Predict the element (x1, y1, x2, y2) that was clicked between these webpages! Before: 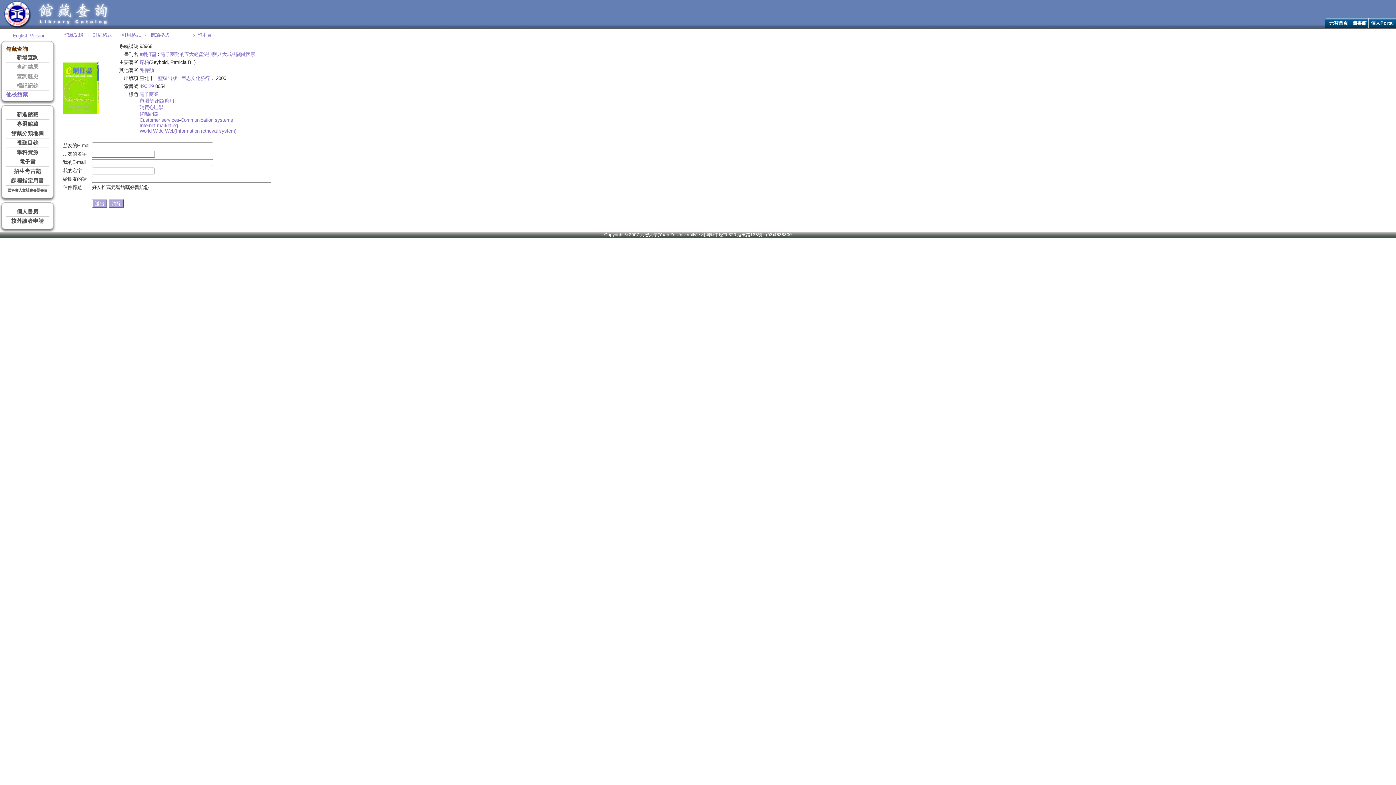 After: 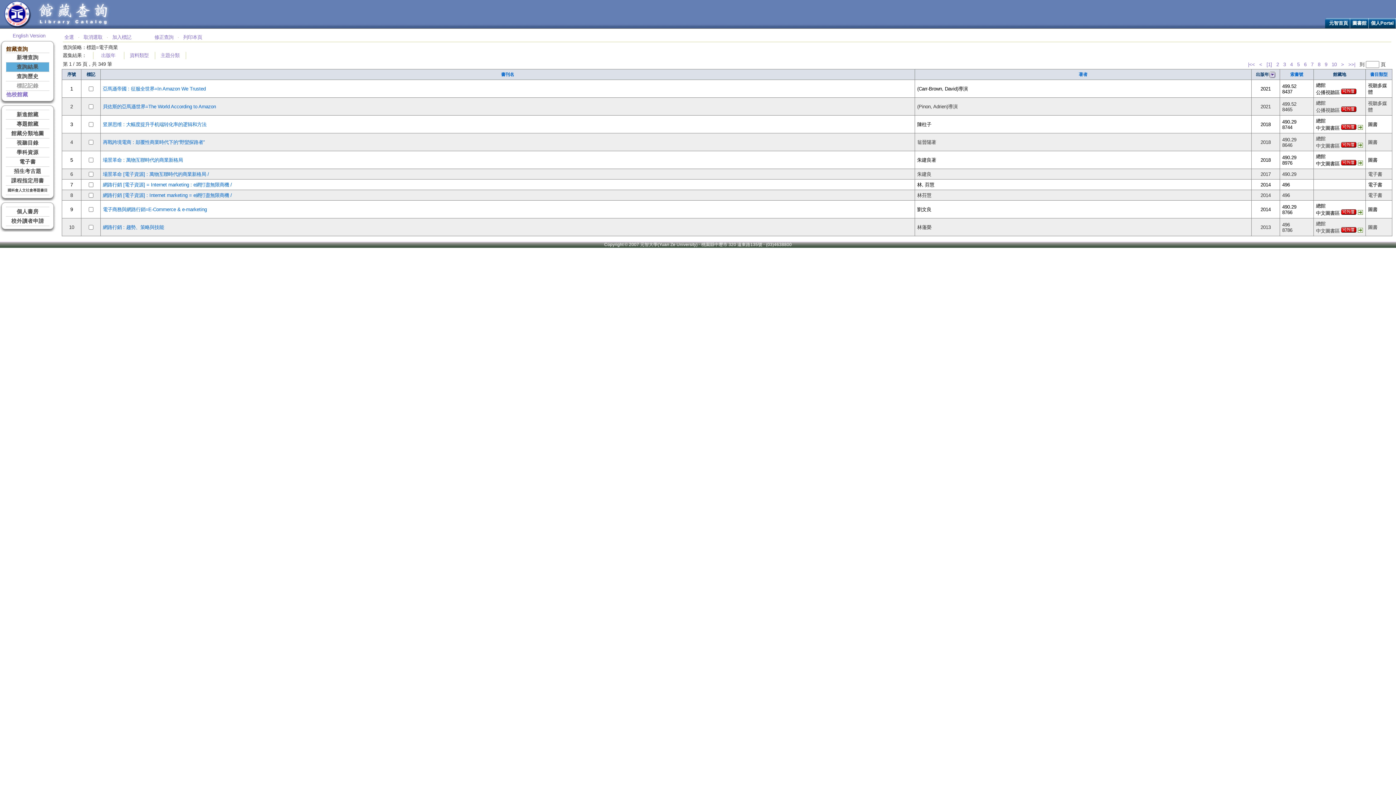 Action: bbox: (139, 91, 158, 97) label: 電子商業